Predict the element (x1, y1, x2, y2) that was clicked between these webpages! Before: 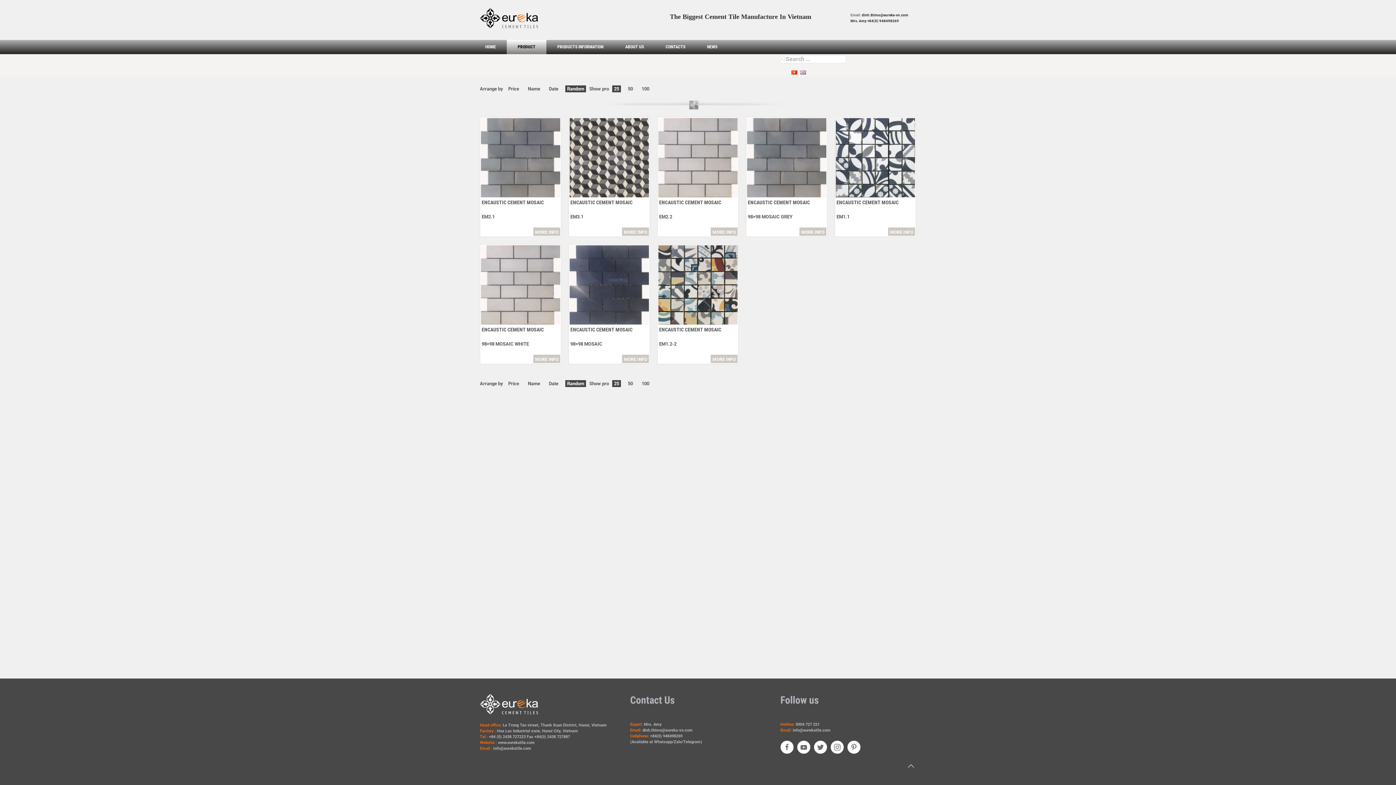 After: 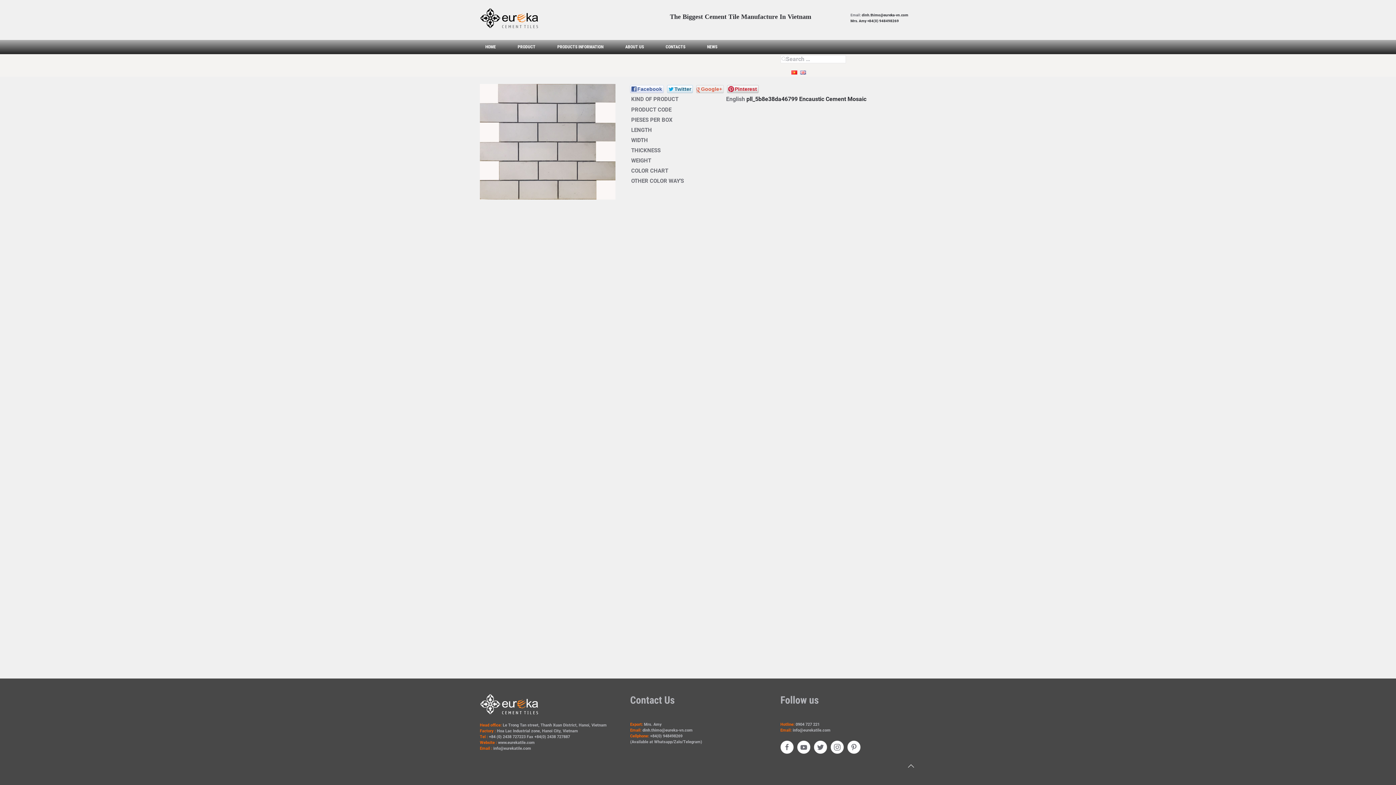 Action: bbox: (481, 281, 560, 288)